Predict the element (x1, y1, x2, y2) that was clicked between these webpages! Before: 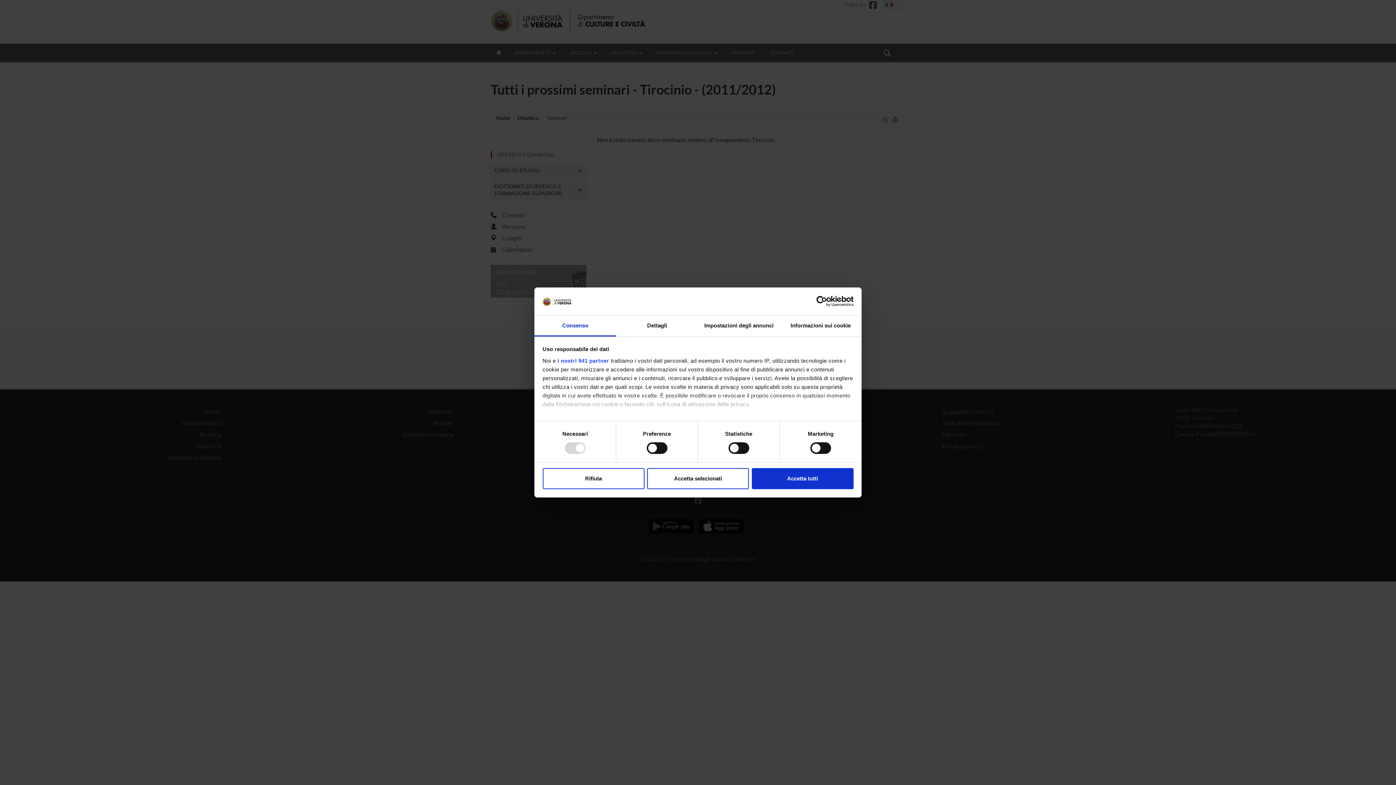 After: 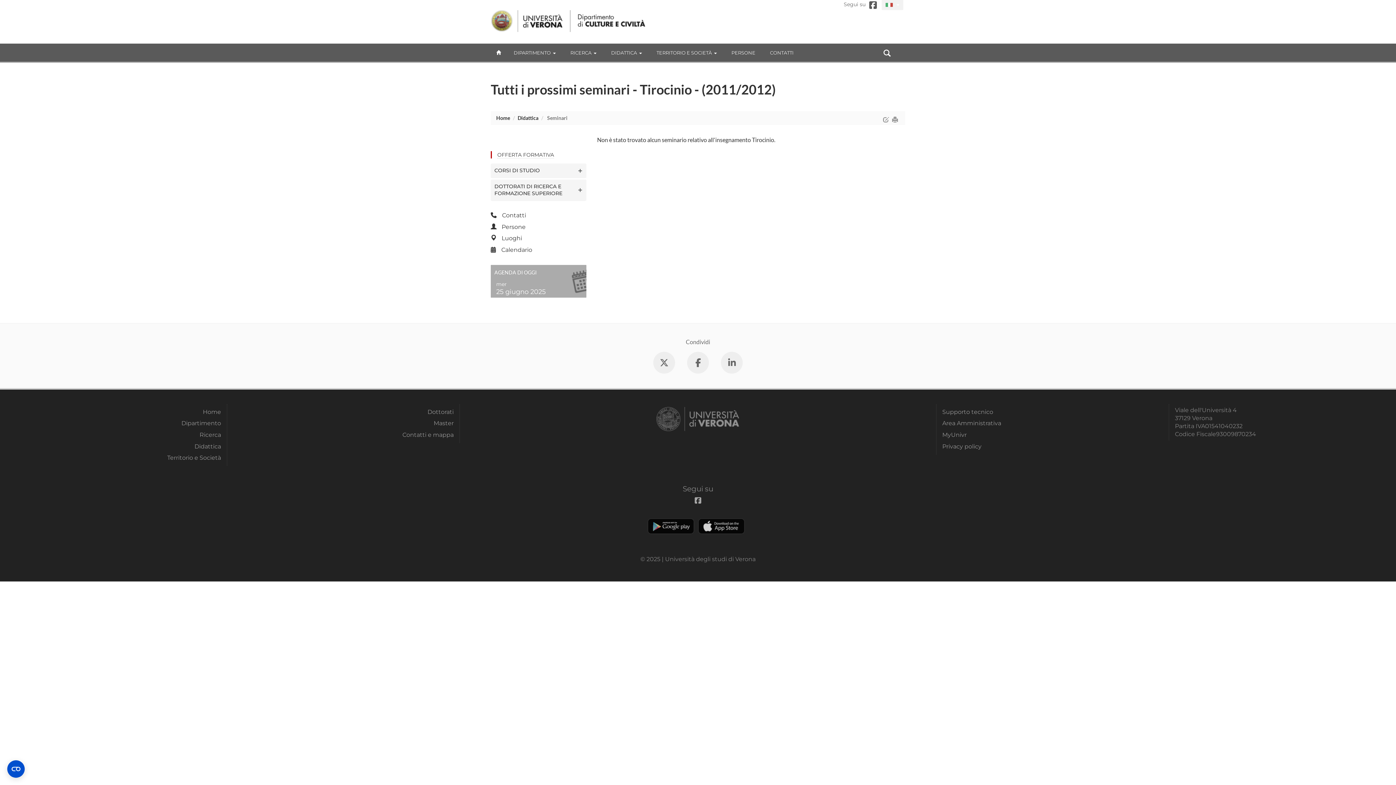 Action: label: Rifiuta bbox: (542, 468, 644, 489)